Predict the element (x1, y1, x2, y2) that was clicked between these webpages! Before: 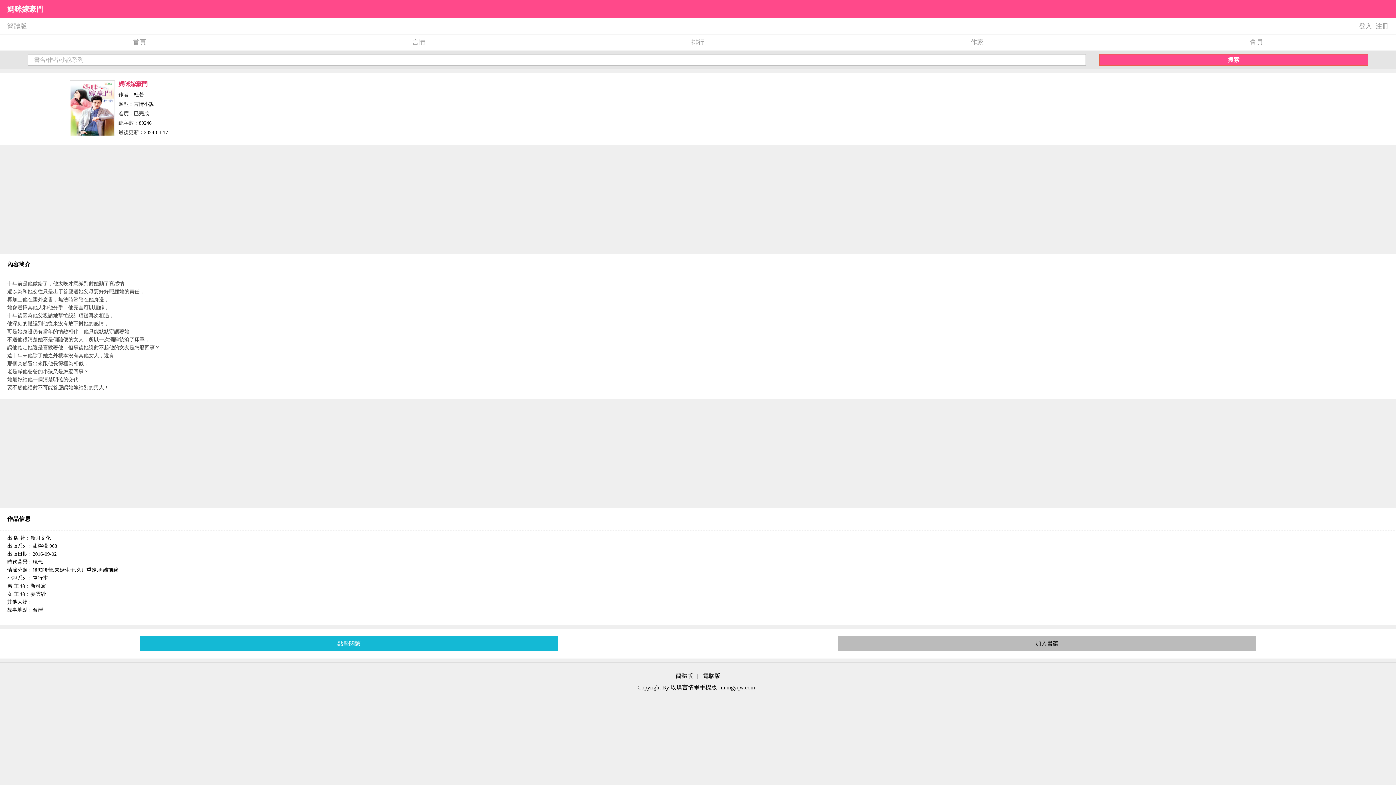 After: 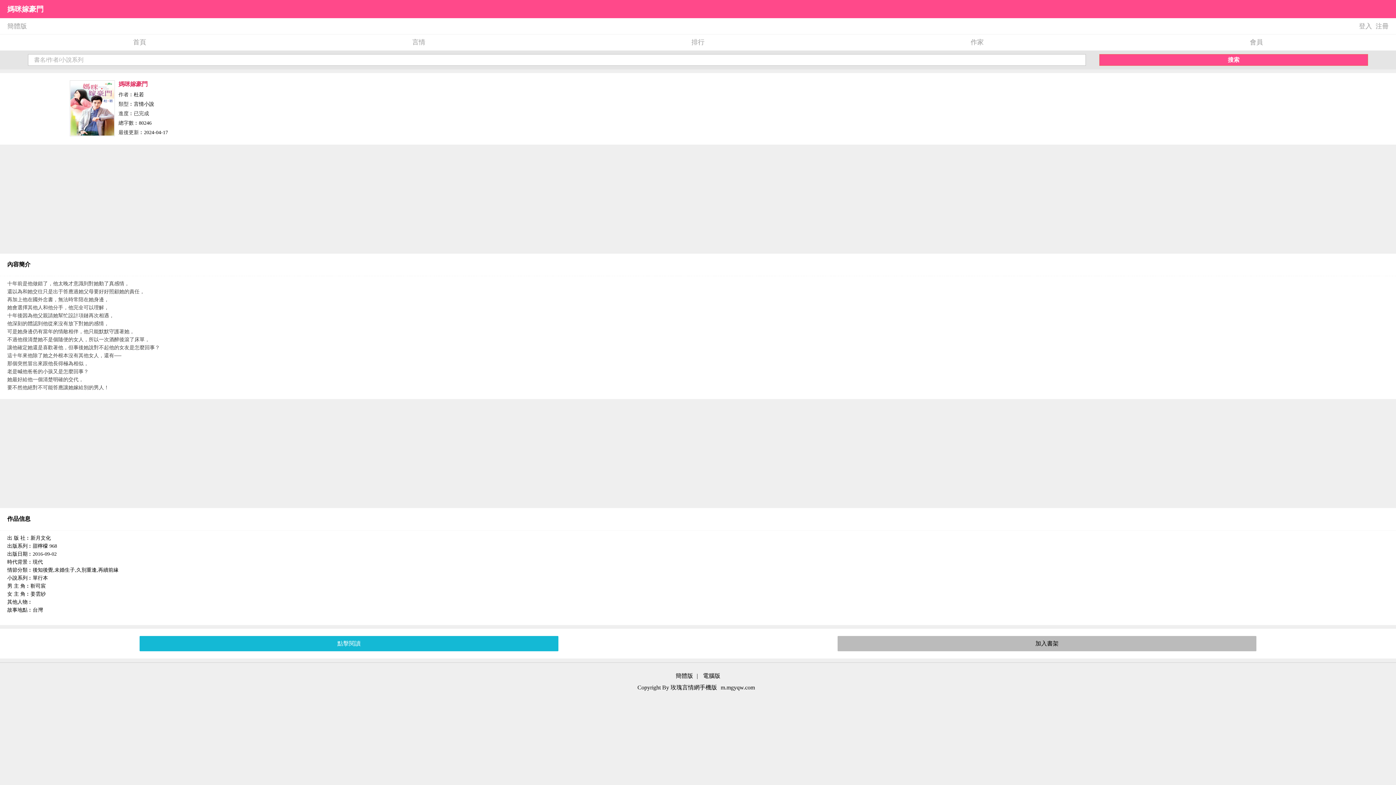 Action: bbox: (69, 80, 114, 136)